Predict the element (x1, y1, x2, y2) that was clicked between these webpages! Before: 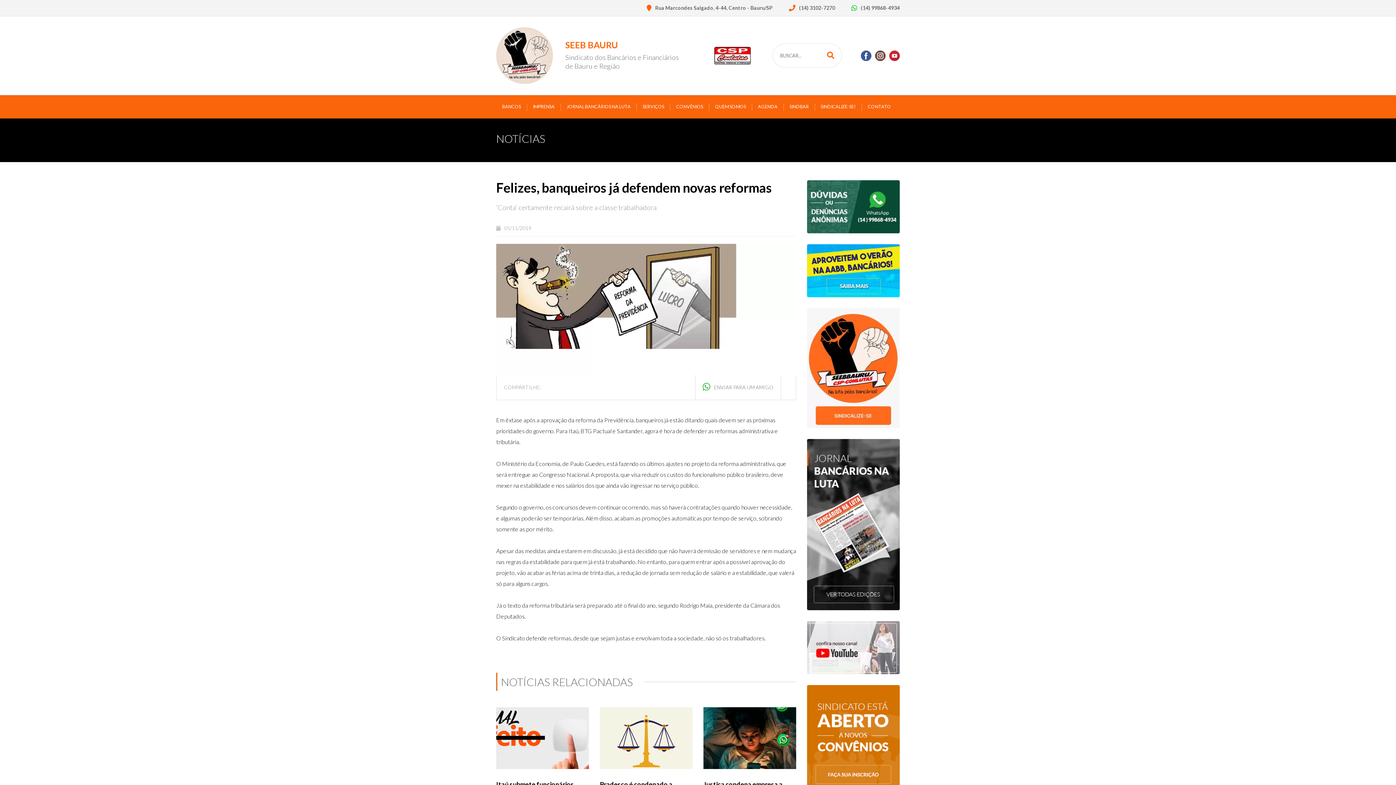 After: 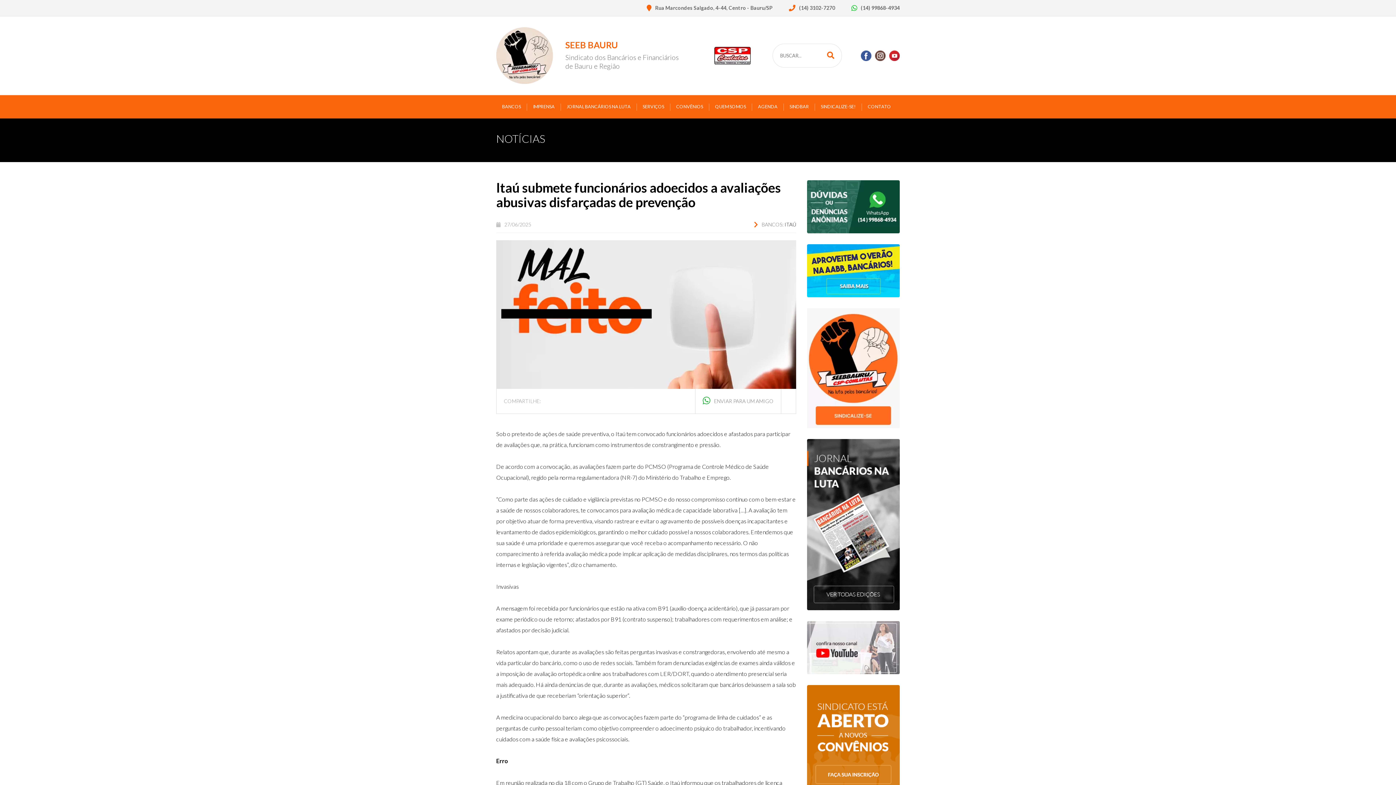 Action: bbox: (490, 702, 594, 855)